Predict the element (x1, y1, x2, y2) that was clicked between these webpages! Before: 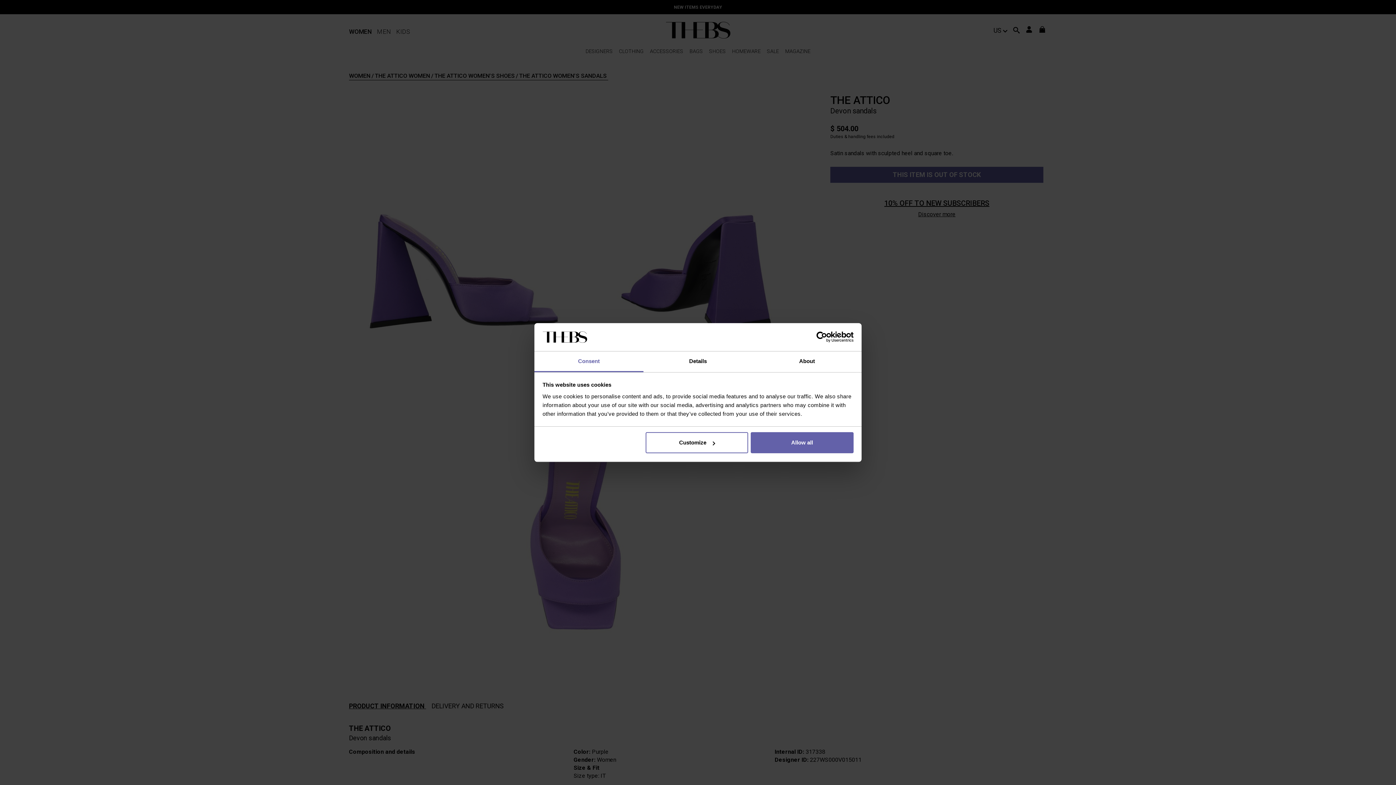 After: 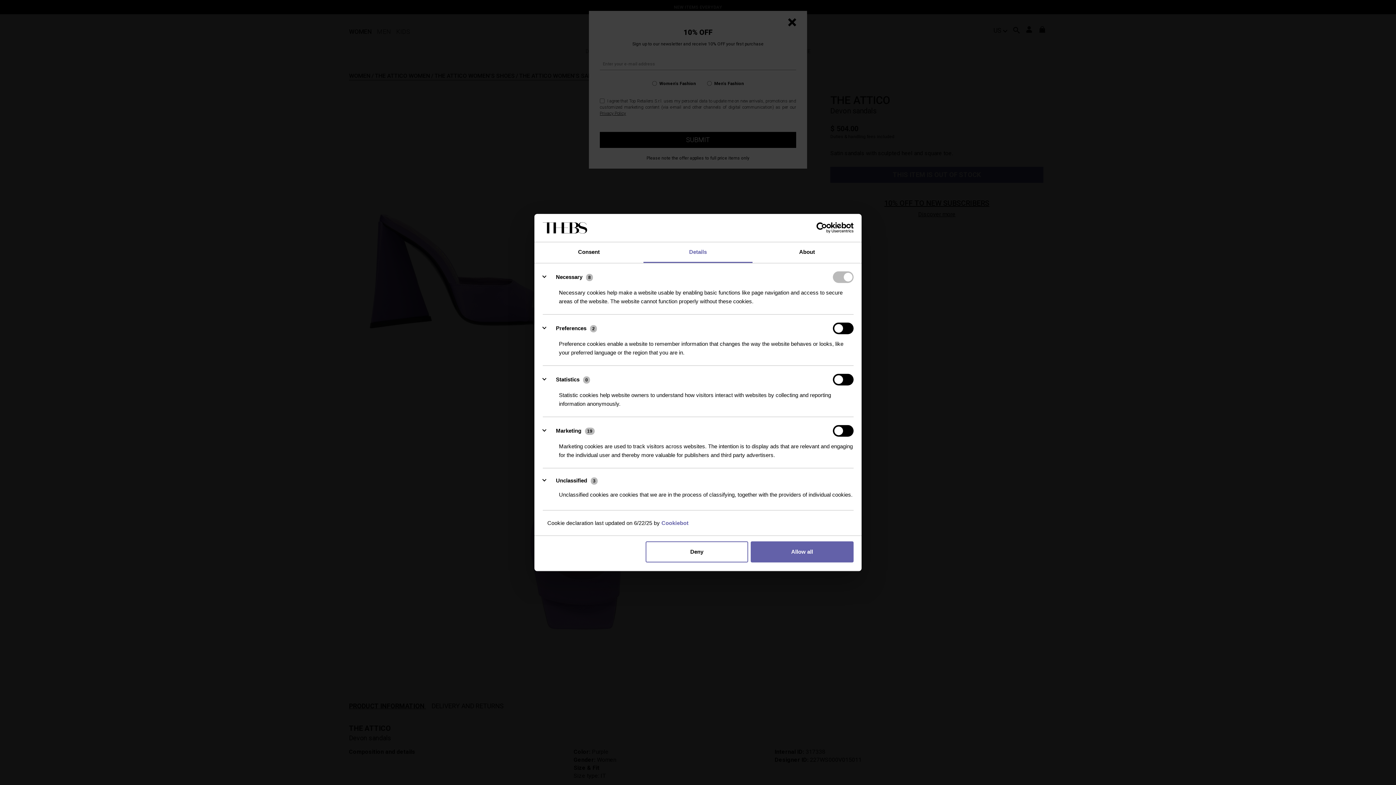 Action: bbox: (645, 432, 748, 453) label: Customize